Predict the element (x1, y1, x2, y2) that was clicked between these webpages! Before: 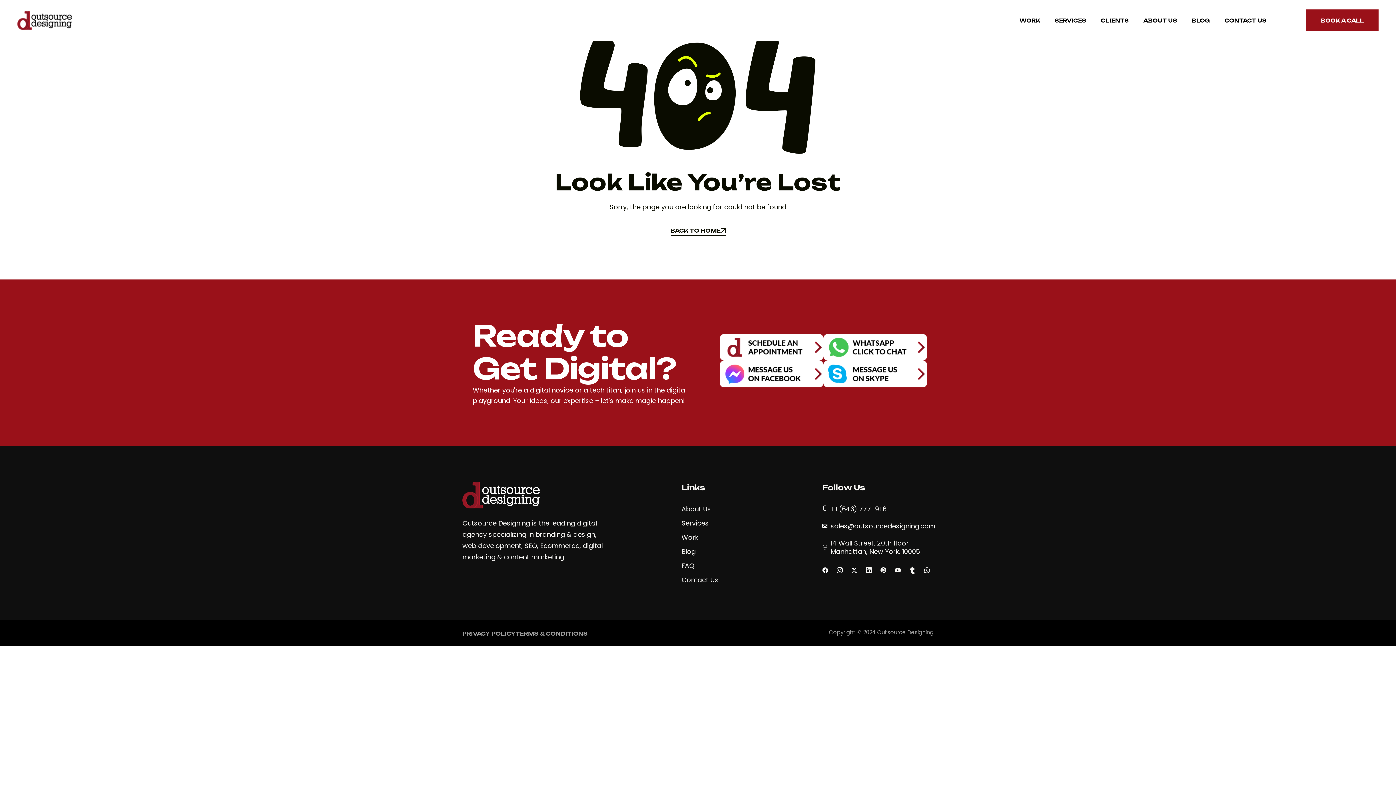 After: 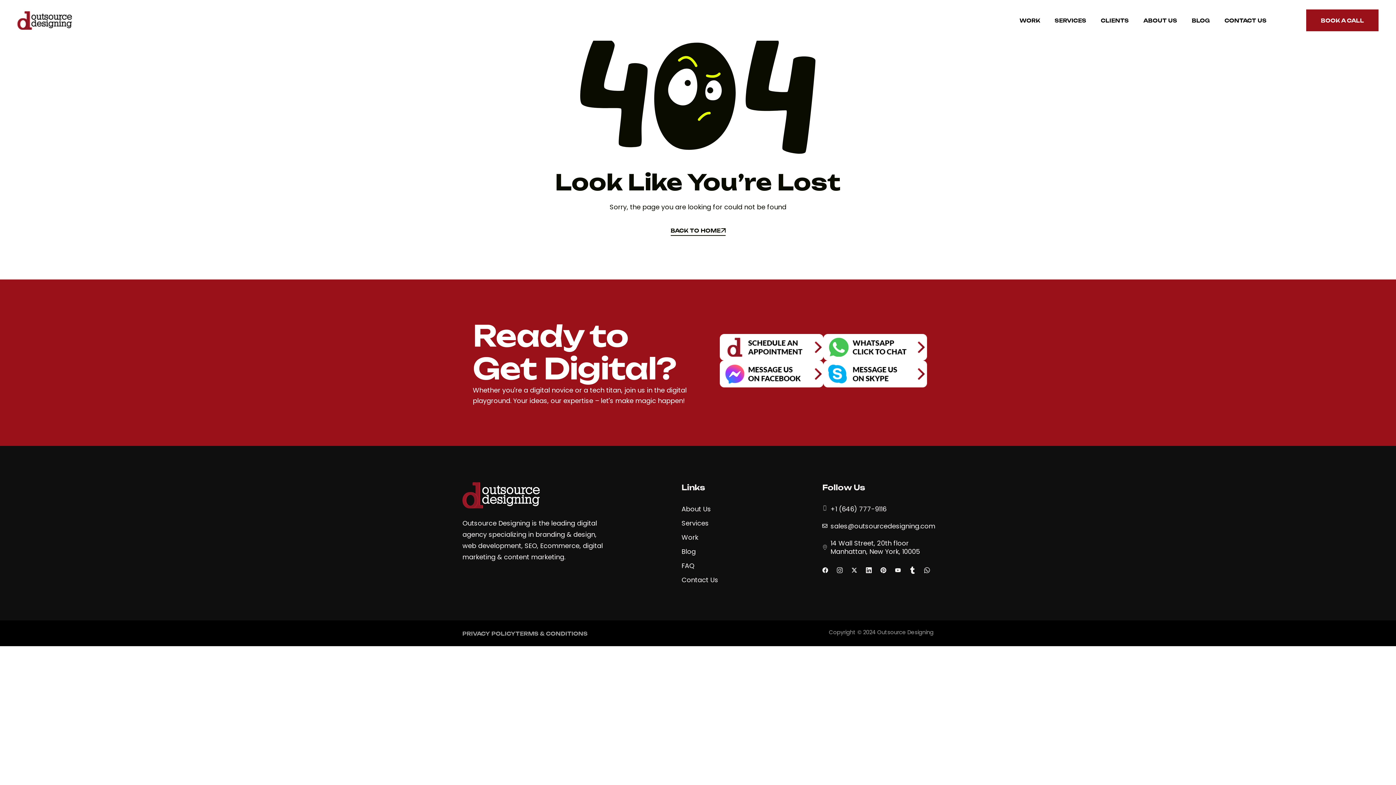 Action: label: Instagram bbox: (837, 566, 844, 574)